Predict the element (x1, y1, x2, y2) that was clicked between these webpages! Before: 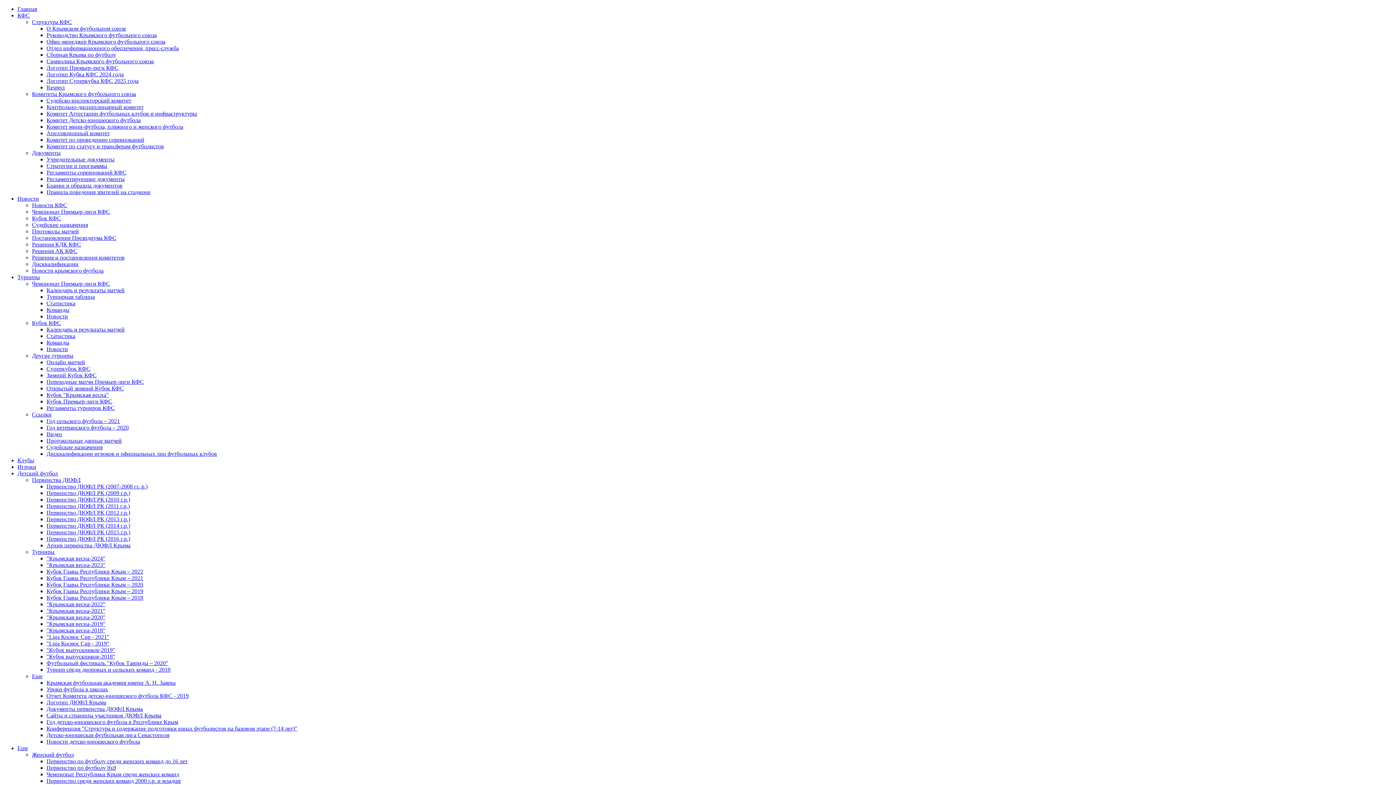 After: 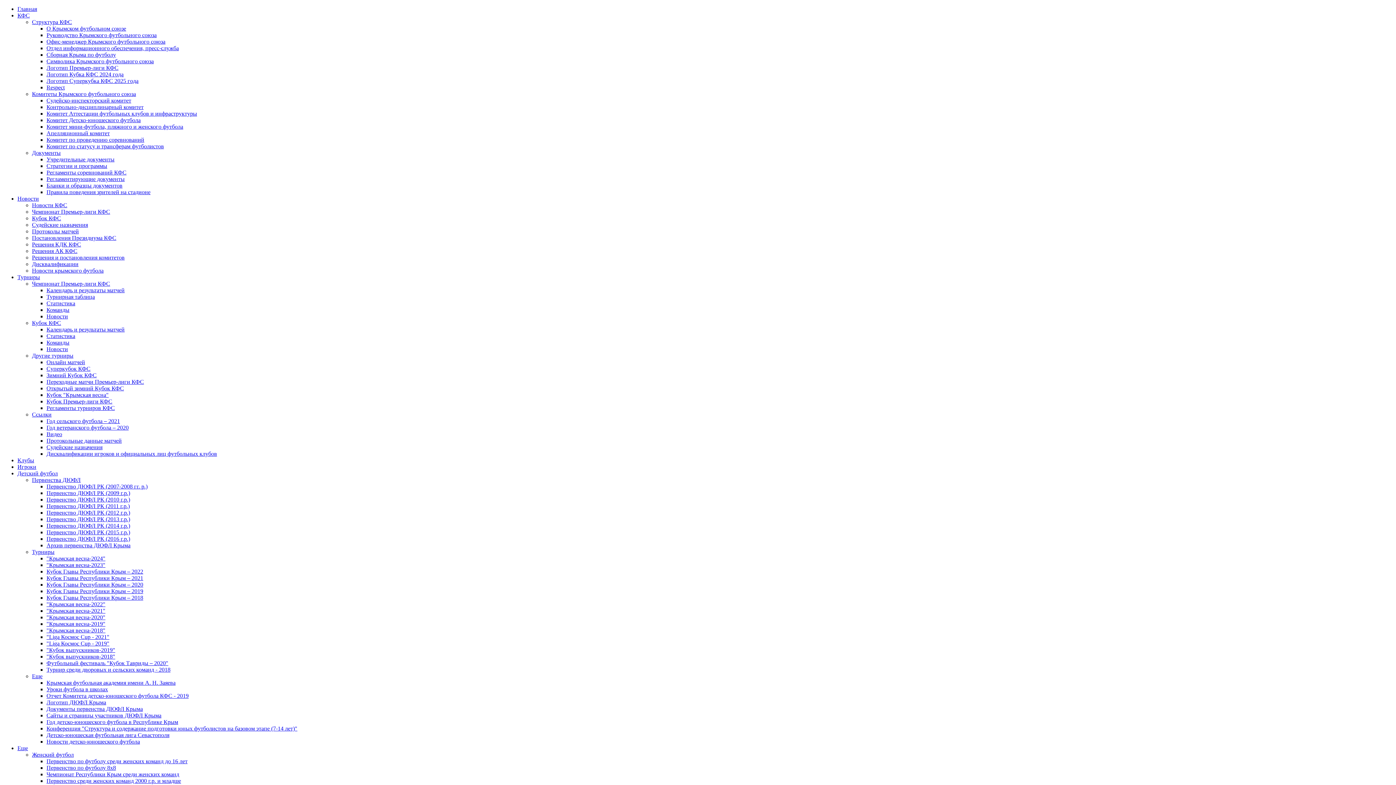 Action: label: Команды bbox: (46, 306, 69, 313)